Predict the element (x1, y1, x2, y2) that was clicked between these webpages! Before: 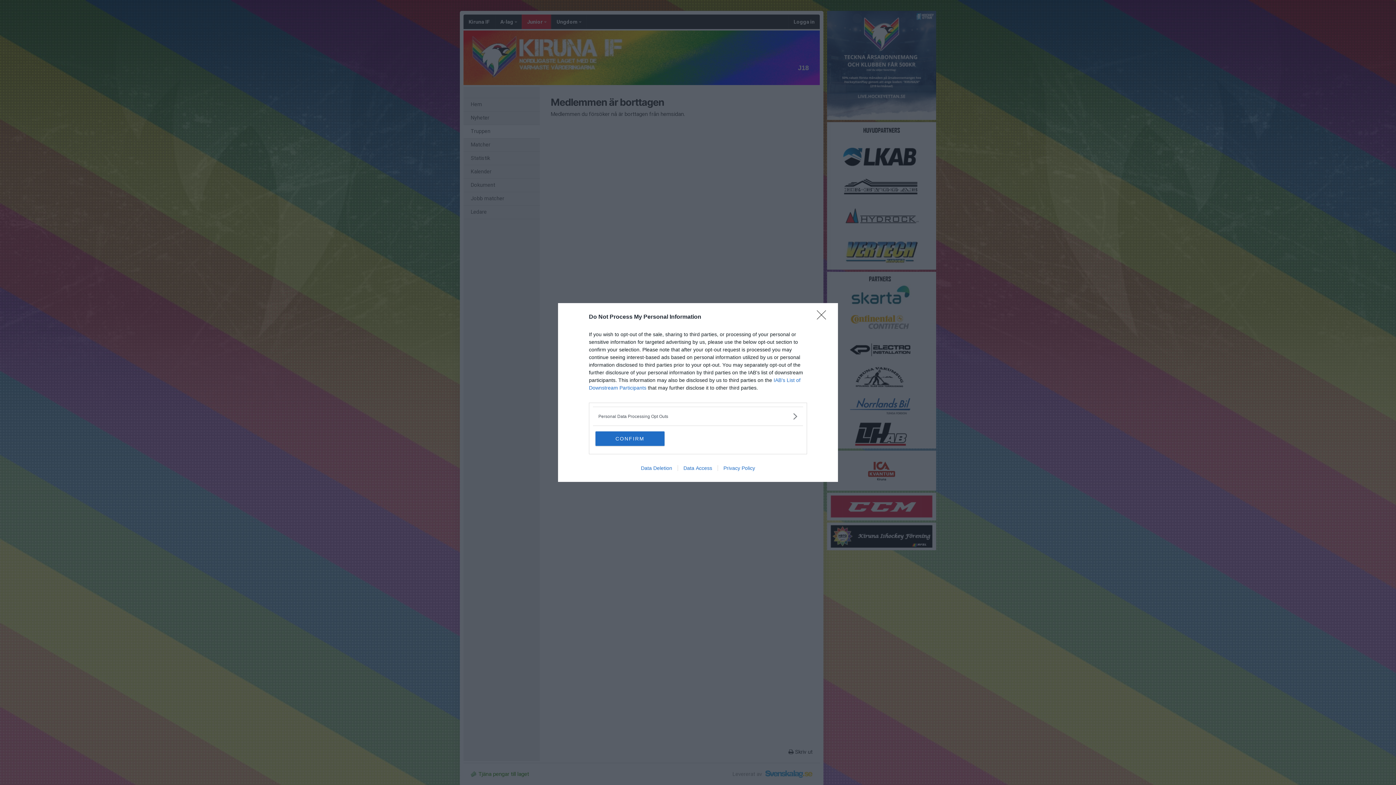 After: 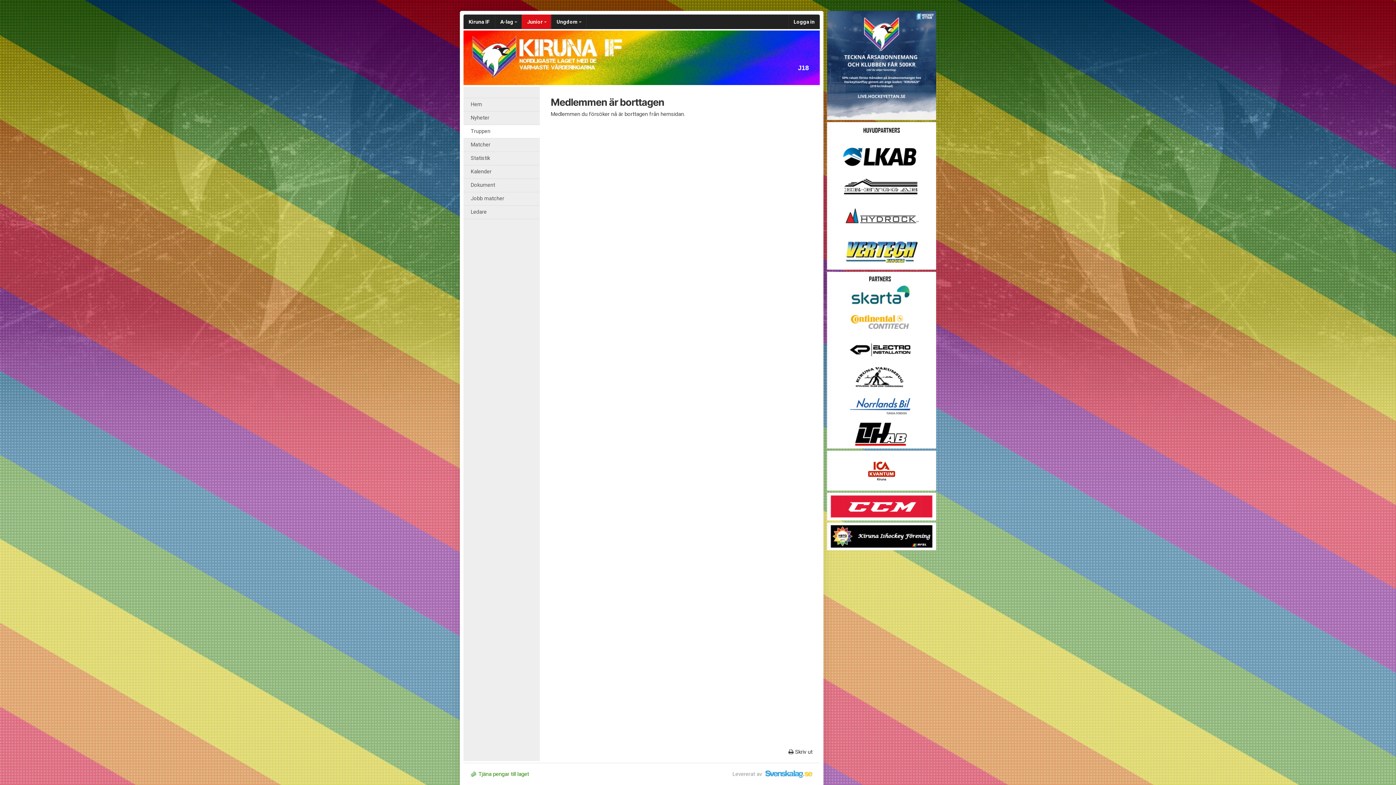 Action: label: Close bbox: (817, 310, 830, 324)